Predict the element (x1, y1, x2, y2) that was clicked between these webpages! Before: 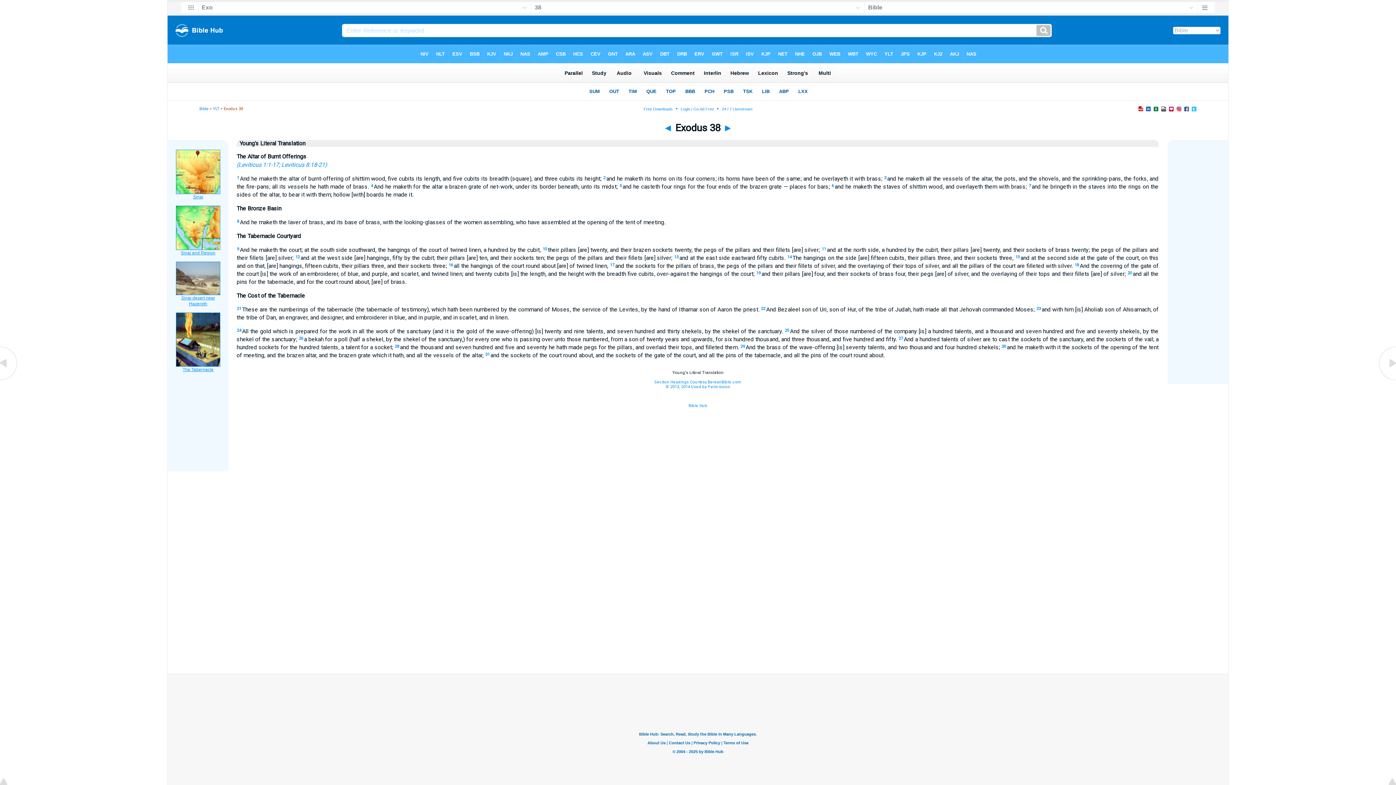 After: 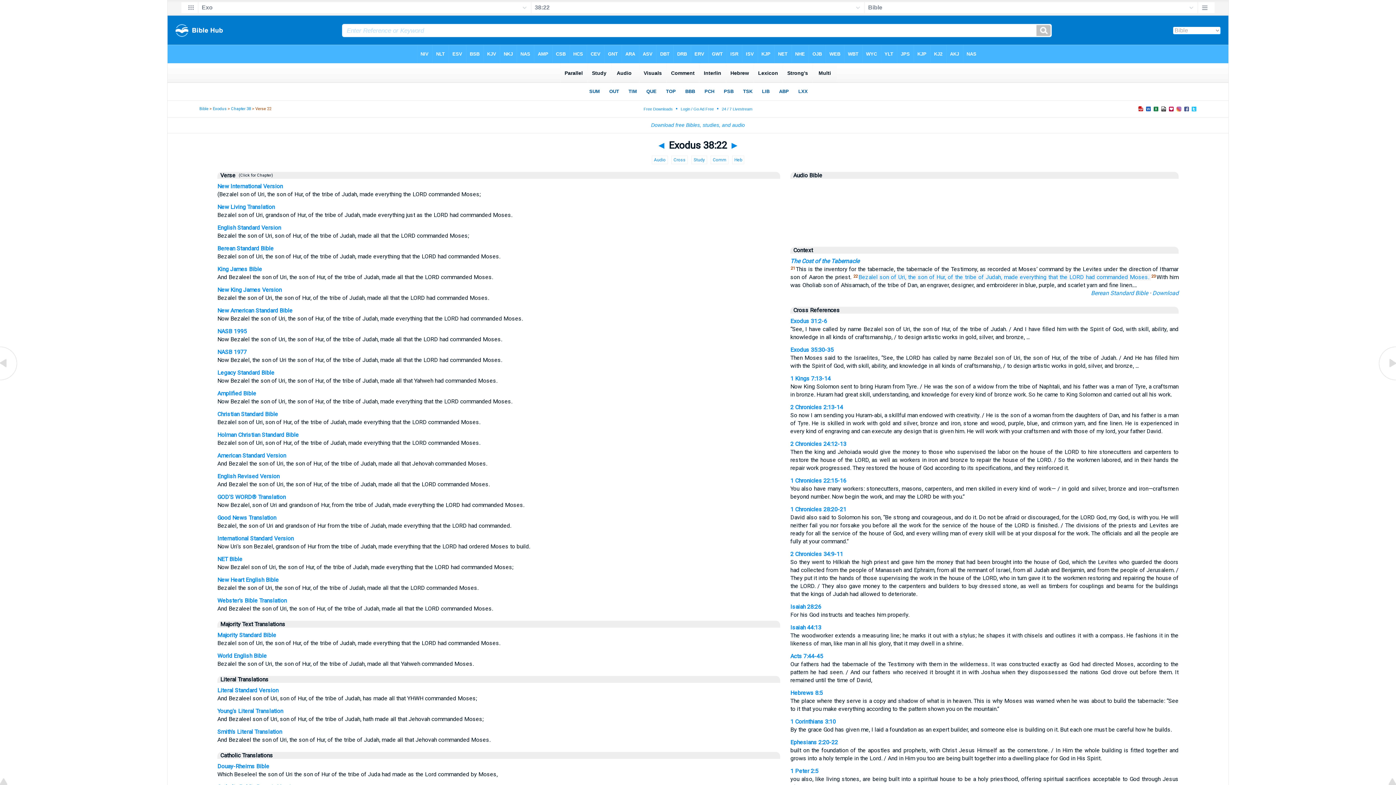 Action: label: 22 bbox: (761, 306, 765, 311)